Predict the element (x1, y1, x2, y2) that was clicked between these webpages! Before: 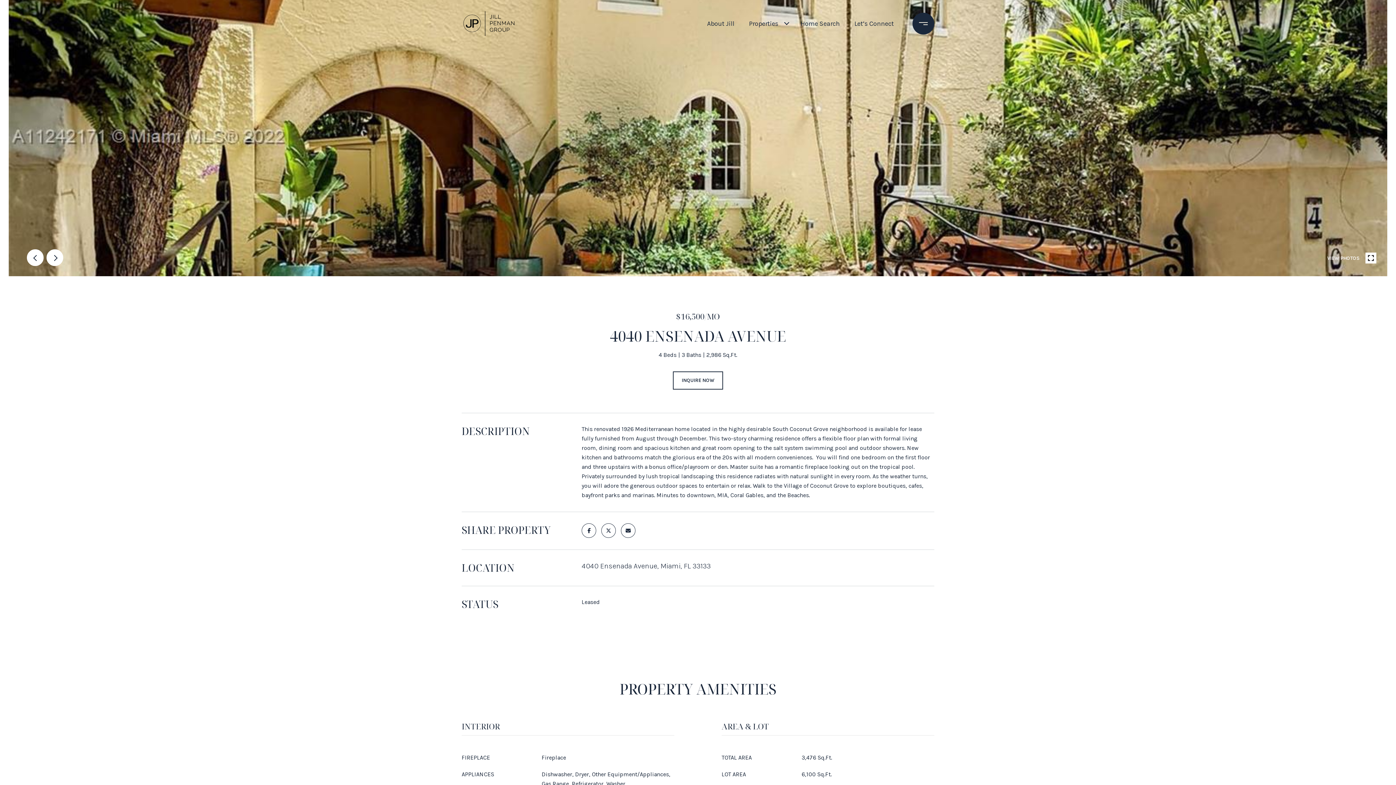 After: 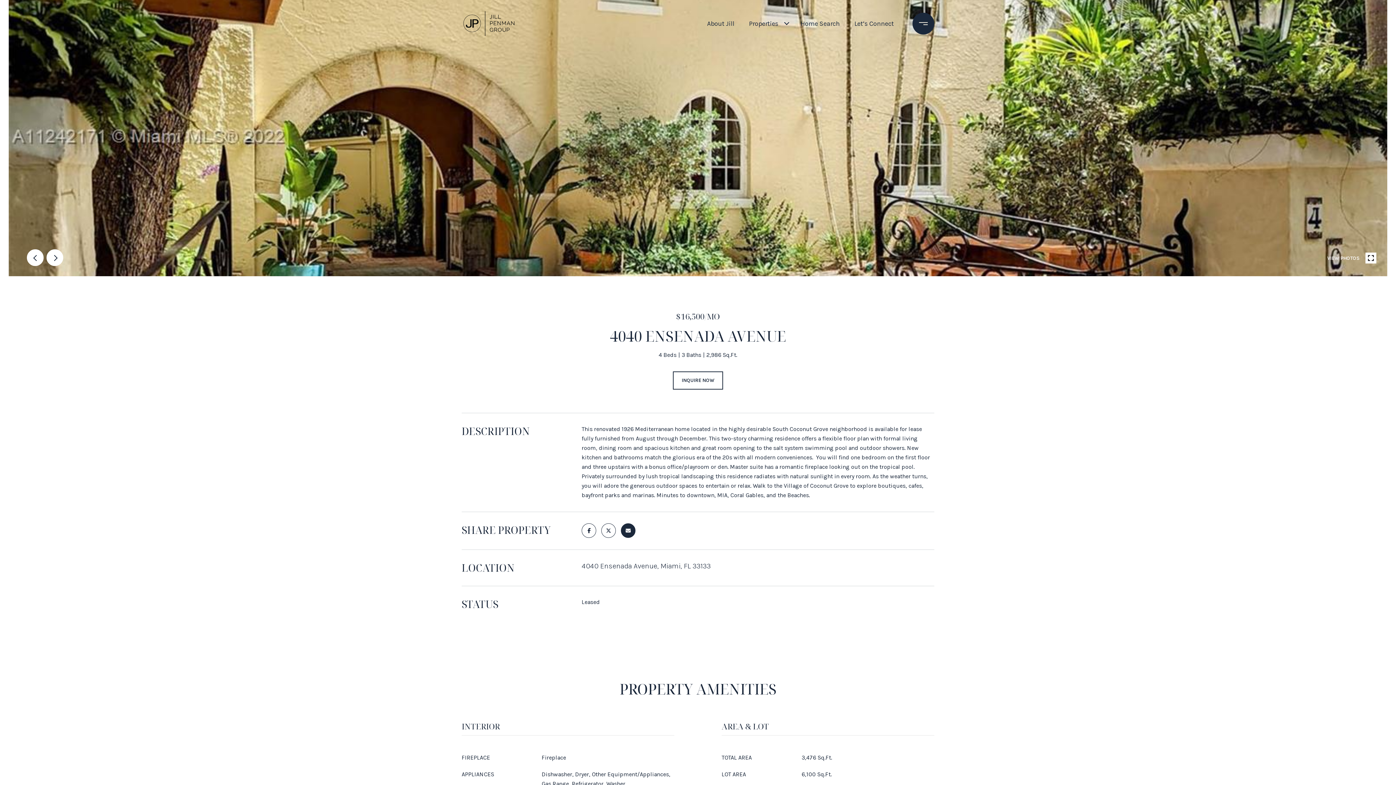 Action: bbox: (621, 523, 635, 538)